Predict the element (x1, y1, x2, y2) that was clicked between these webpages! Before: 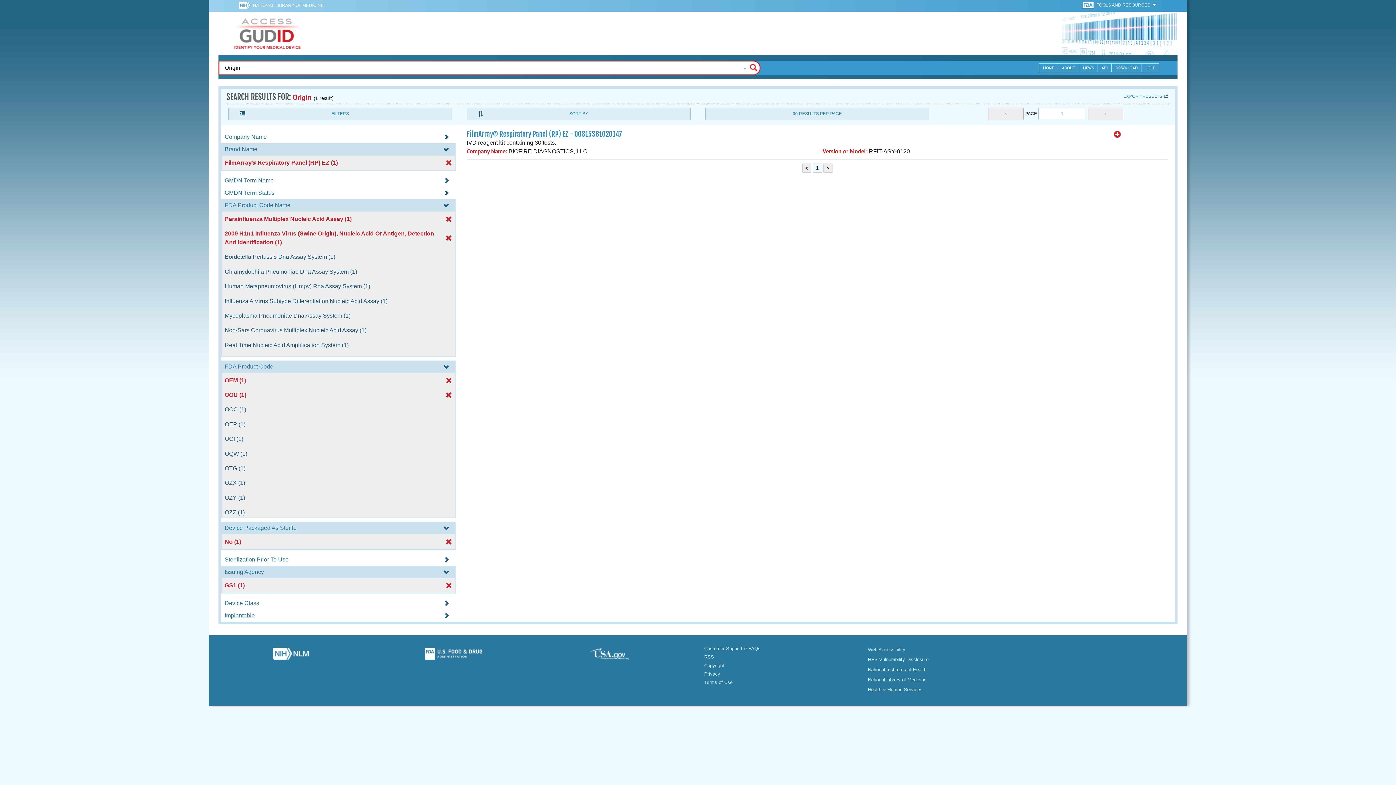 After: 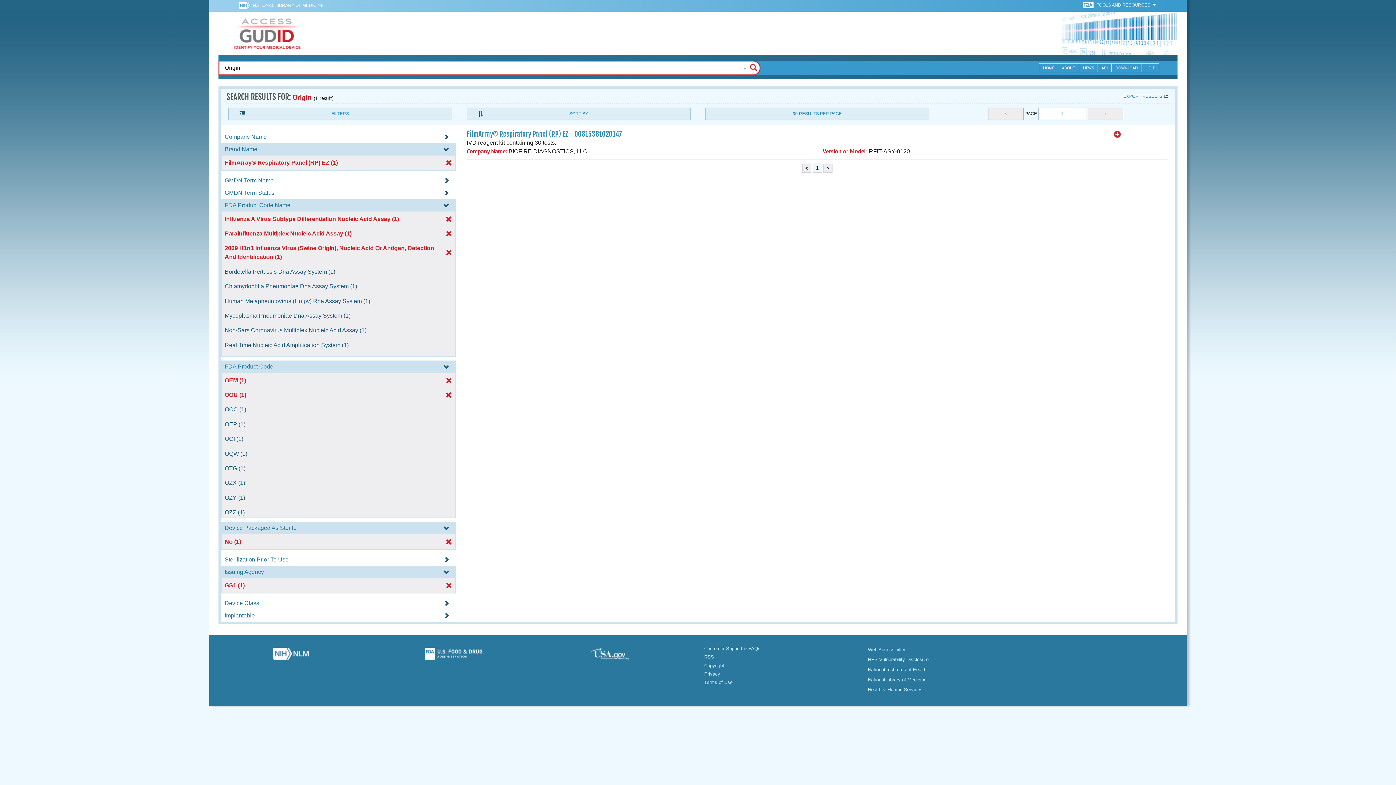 Action: label: Influenza A Virus Subtype Differentiation Nucleic Acid Assay (1) bbox: (222, 298, 454, 304)